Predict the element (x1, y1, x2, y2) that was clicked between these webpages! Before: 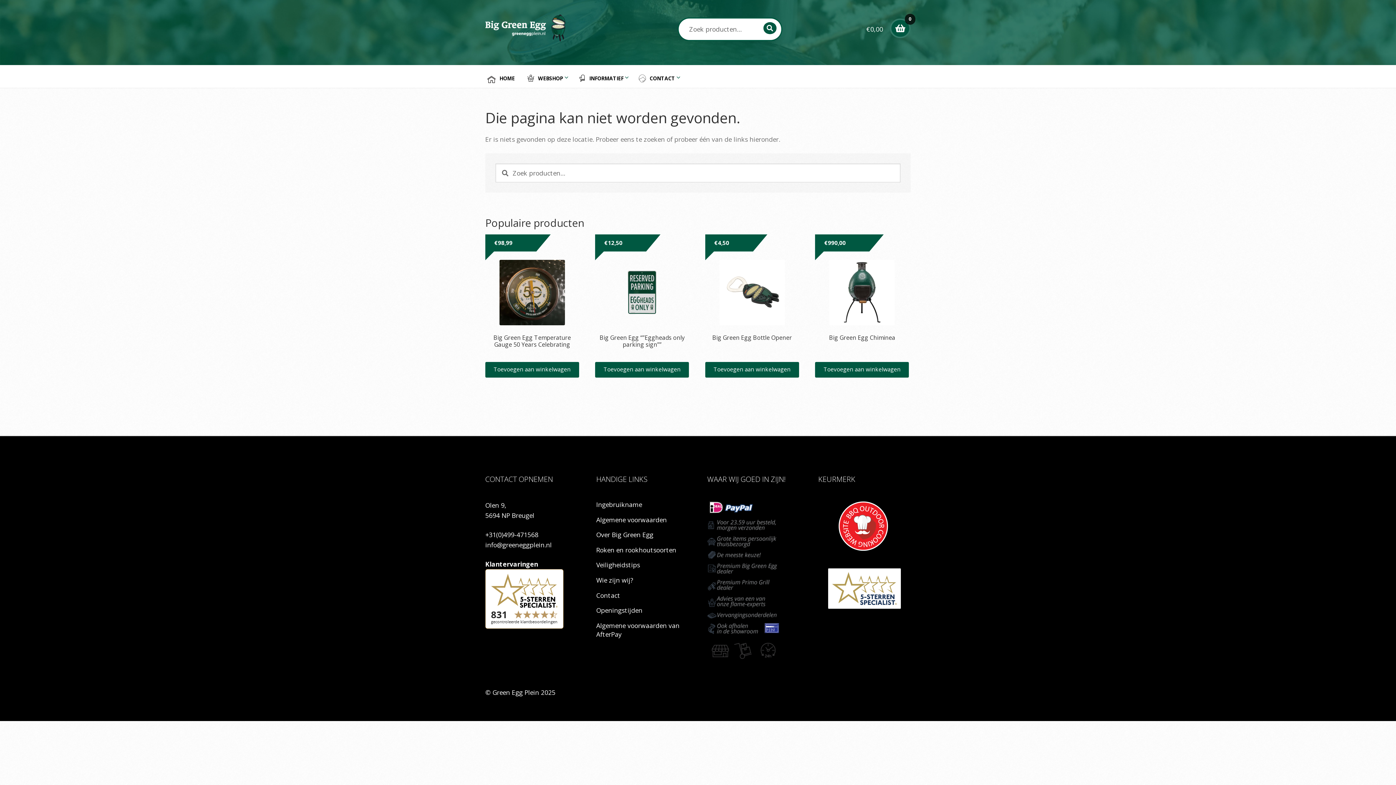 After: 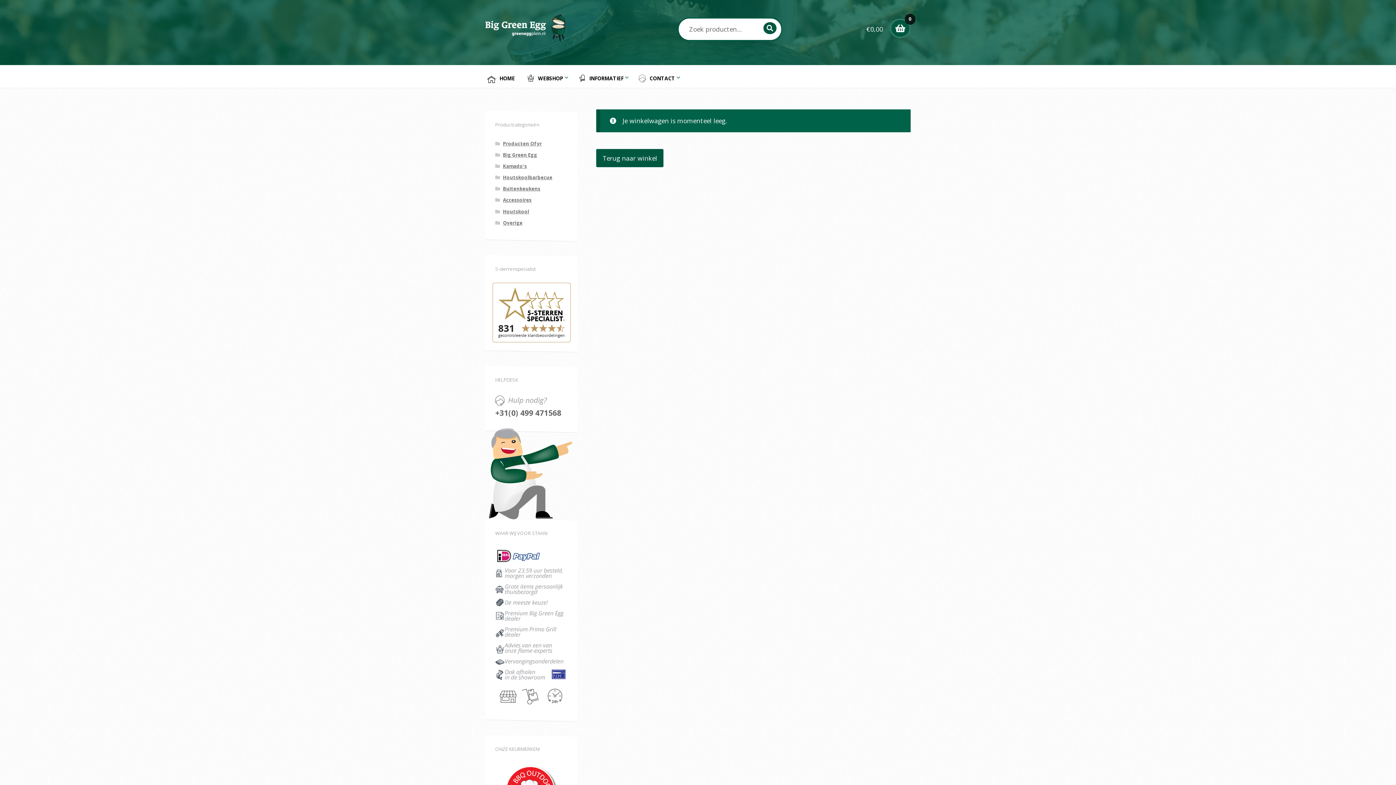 Action: bbox: (818, 16, 910, 41) label: €0,00
0 items